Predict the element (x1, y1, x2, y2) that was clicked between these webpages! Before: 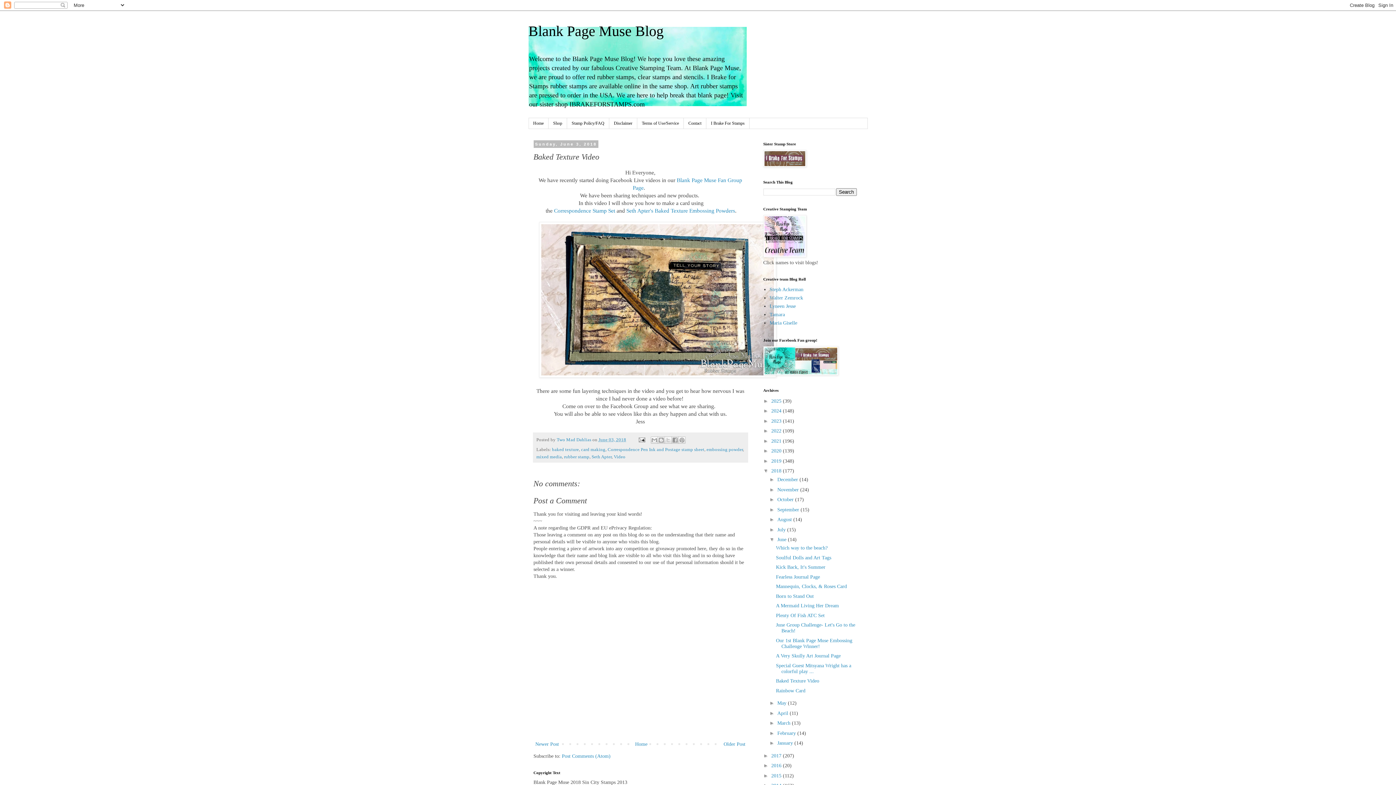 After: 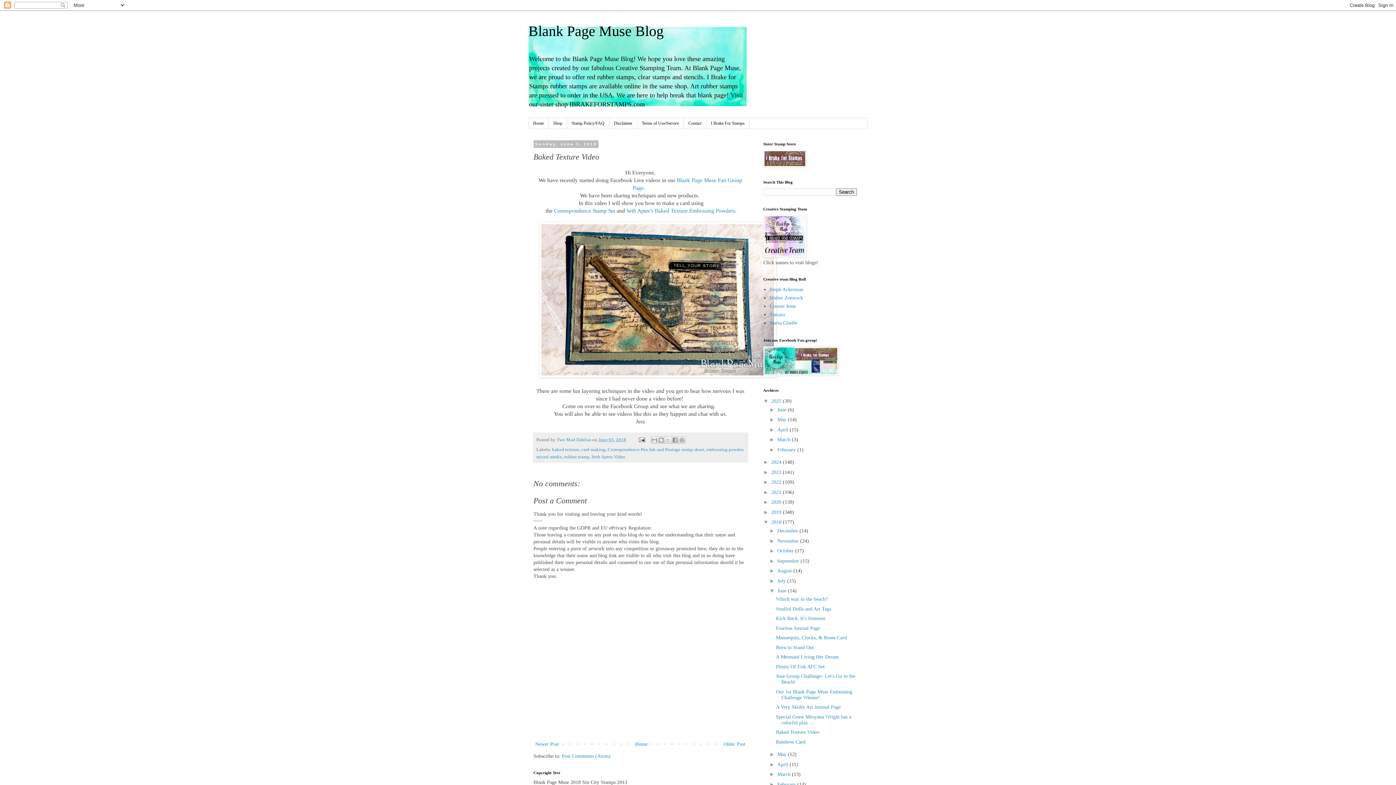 Action: bbox: (763, 398, 771, 403) label: ►  